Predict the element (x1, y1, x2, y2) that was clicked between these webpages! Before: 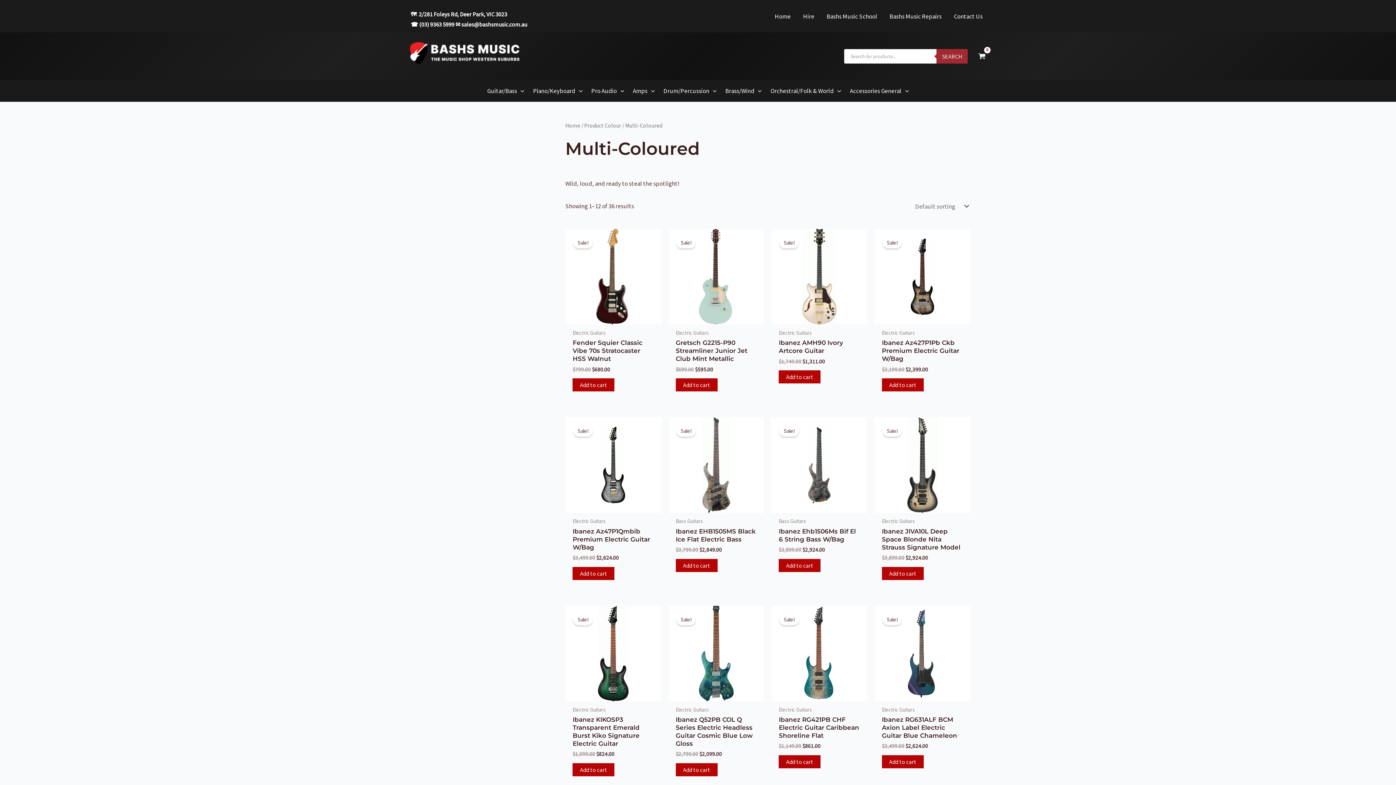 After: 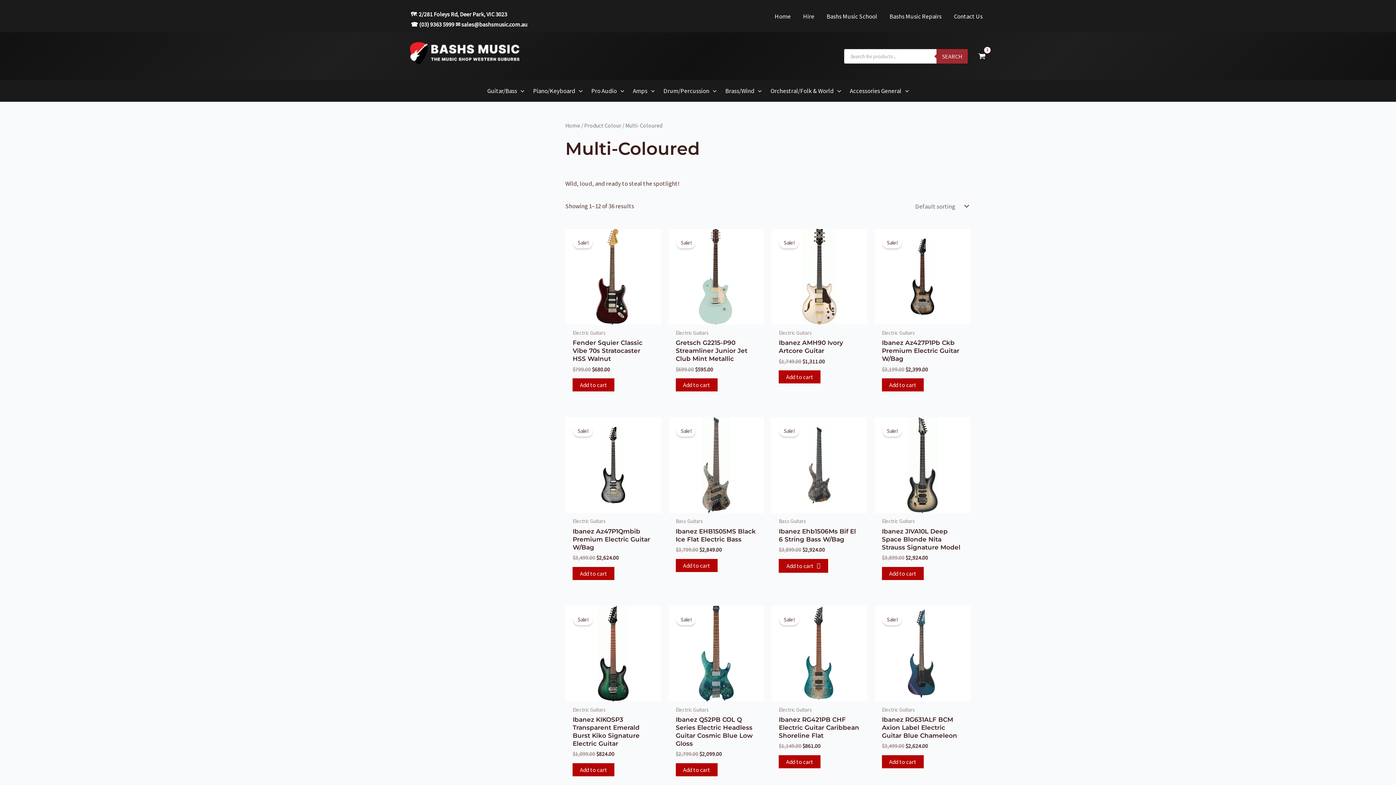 Action: label: Add to cart: “Ibanez Ehb1506Ms Bif El 6 String Bass W/Bag” bbox: (779, 559, 820, 572)